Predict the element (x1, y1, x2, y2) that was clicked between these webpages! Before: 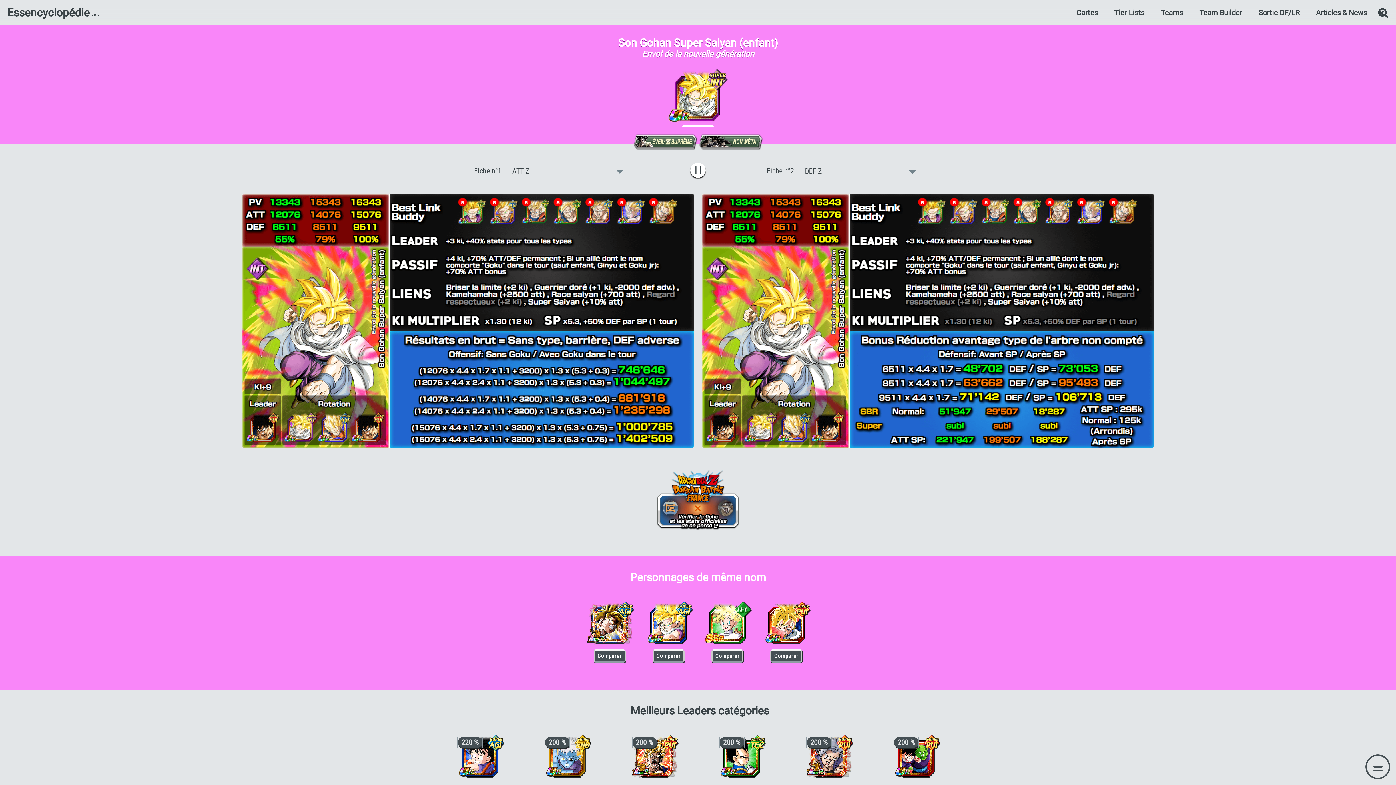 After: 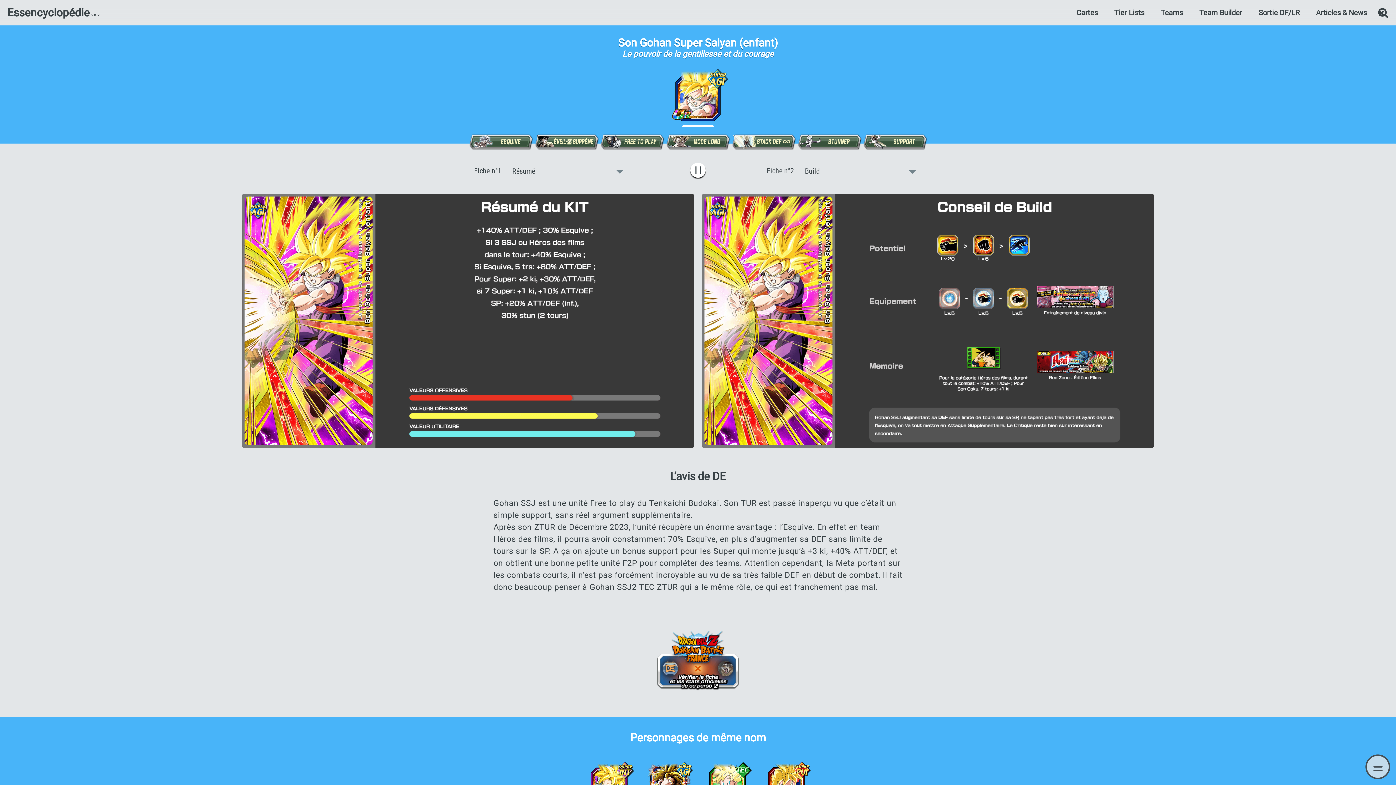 Action: bbox: (644, 602, 692, 644)